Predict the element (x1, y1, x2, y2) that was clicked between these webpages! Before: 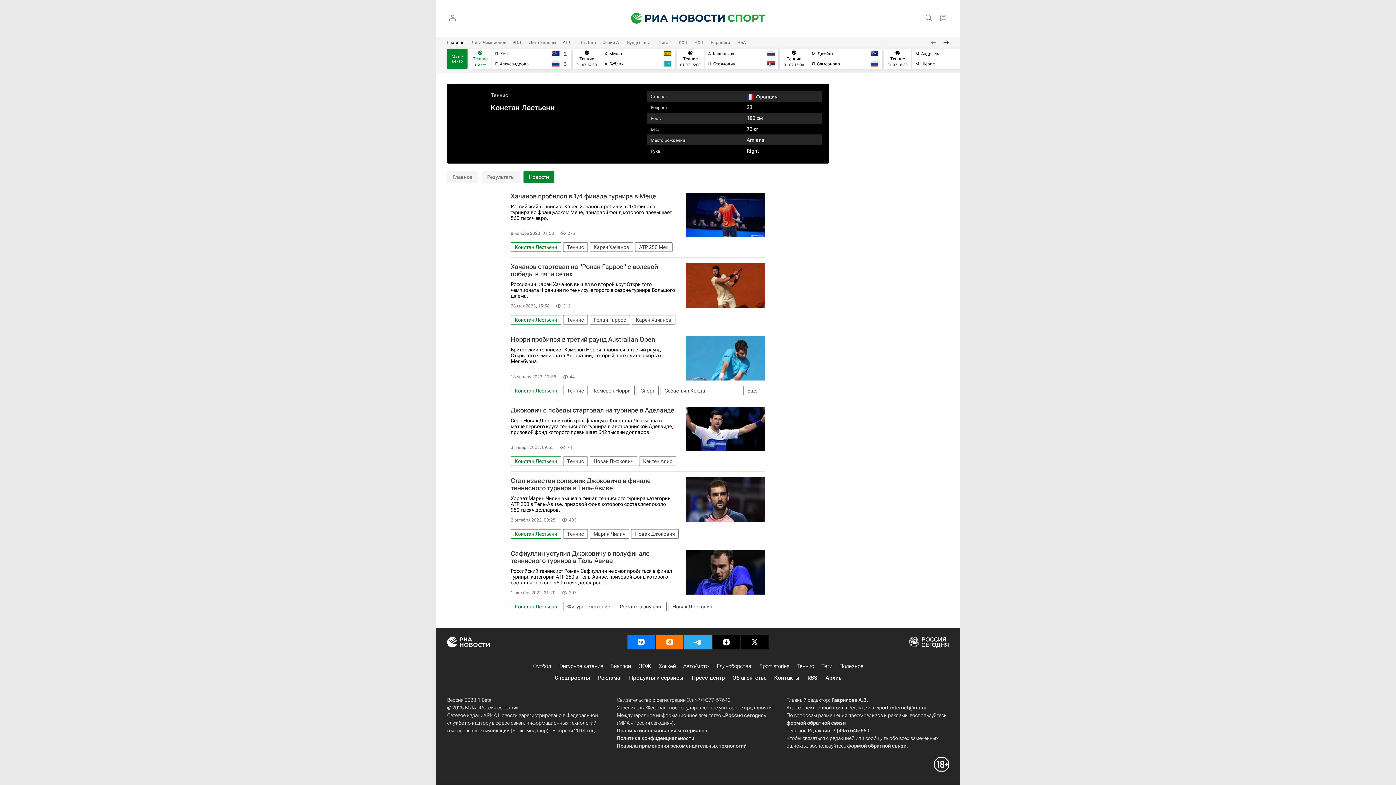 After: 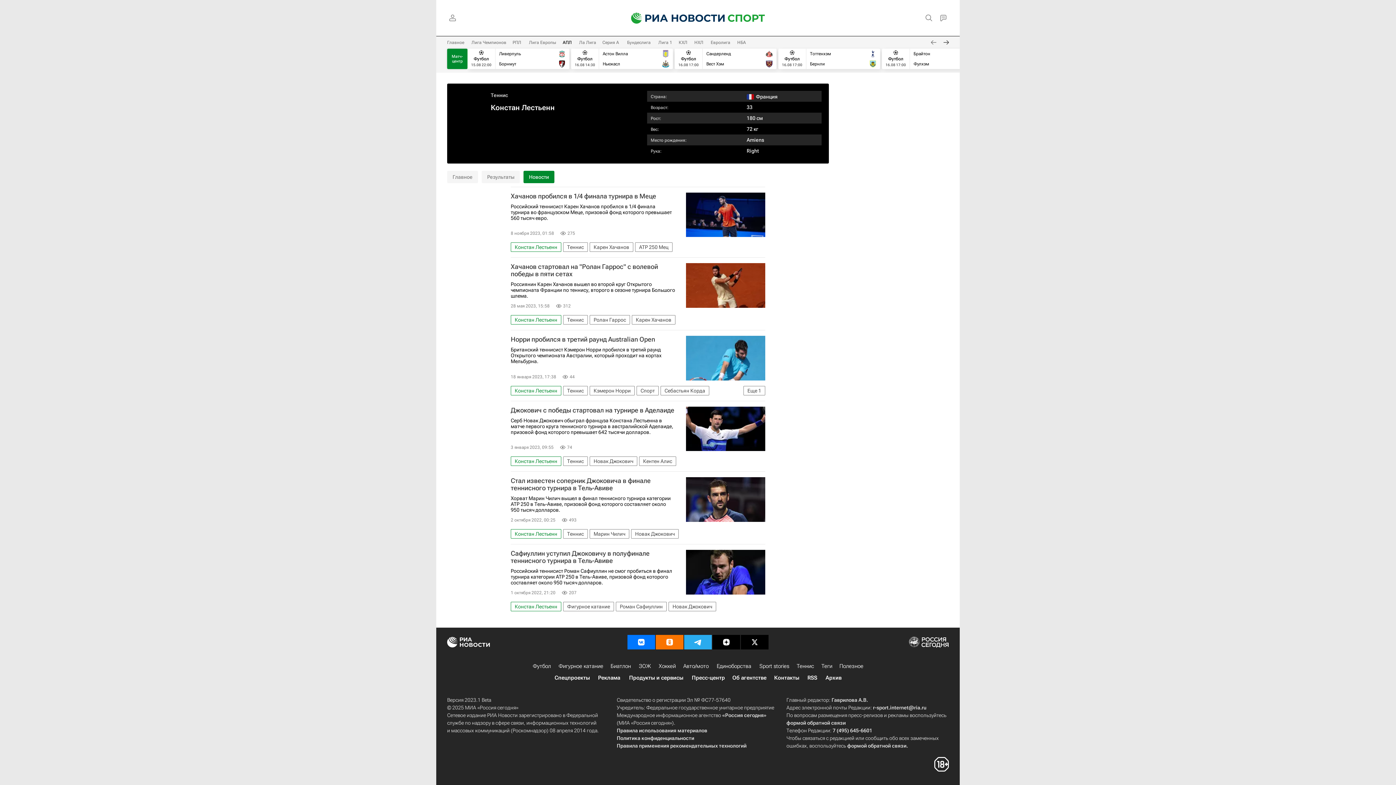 Action: bbox: (562, 40, 572, 45) label: АПЛ